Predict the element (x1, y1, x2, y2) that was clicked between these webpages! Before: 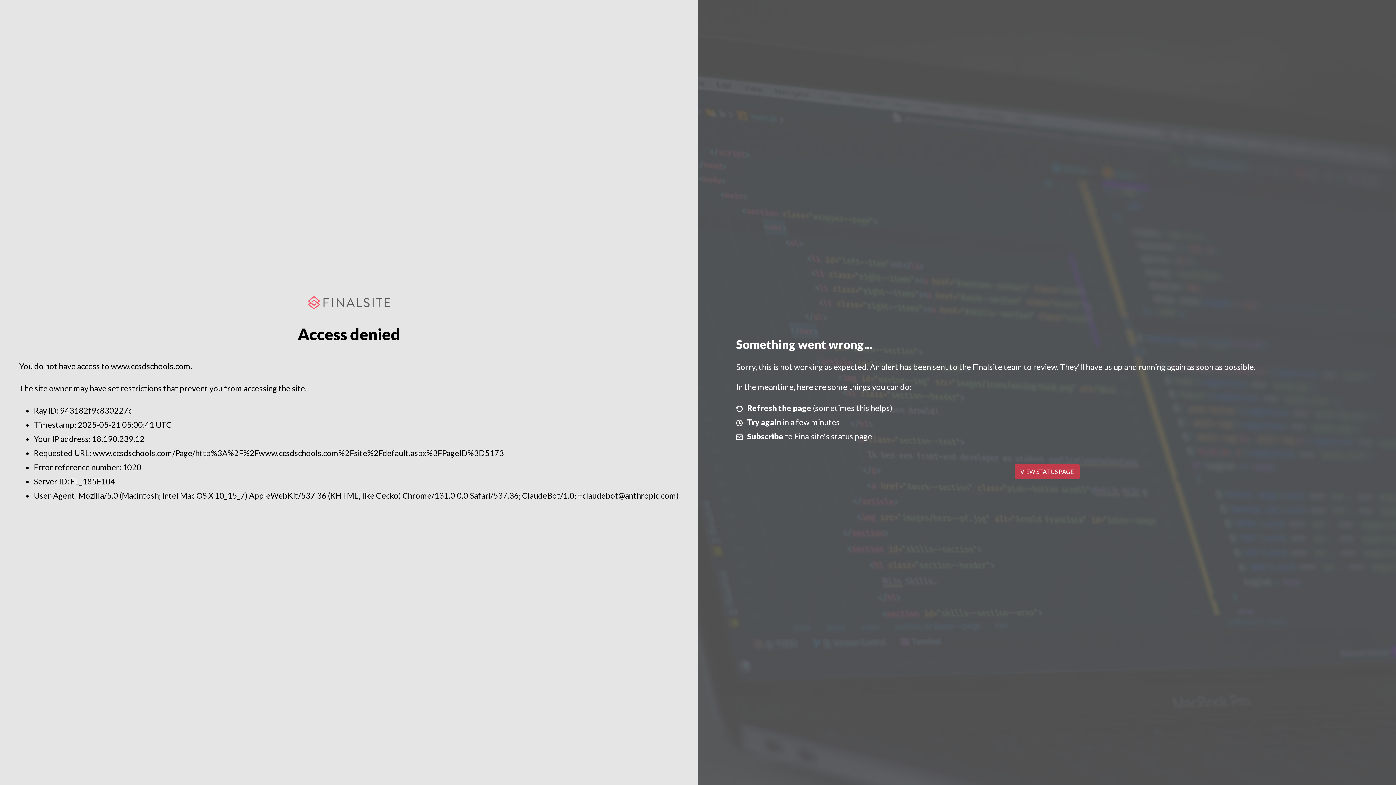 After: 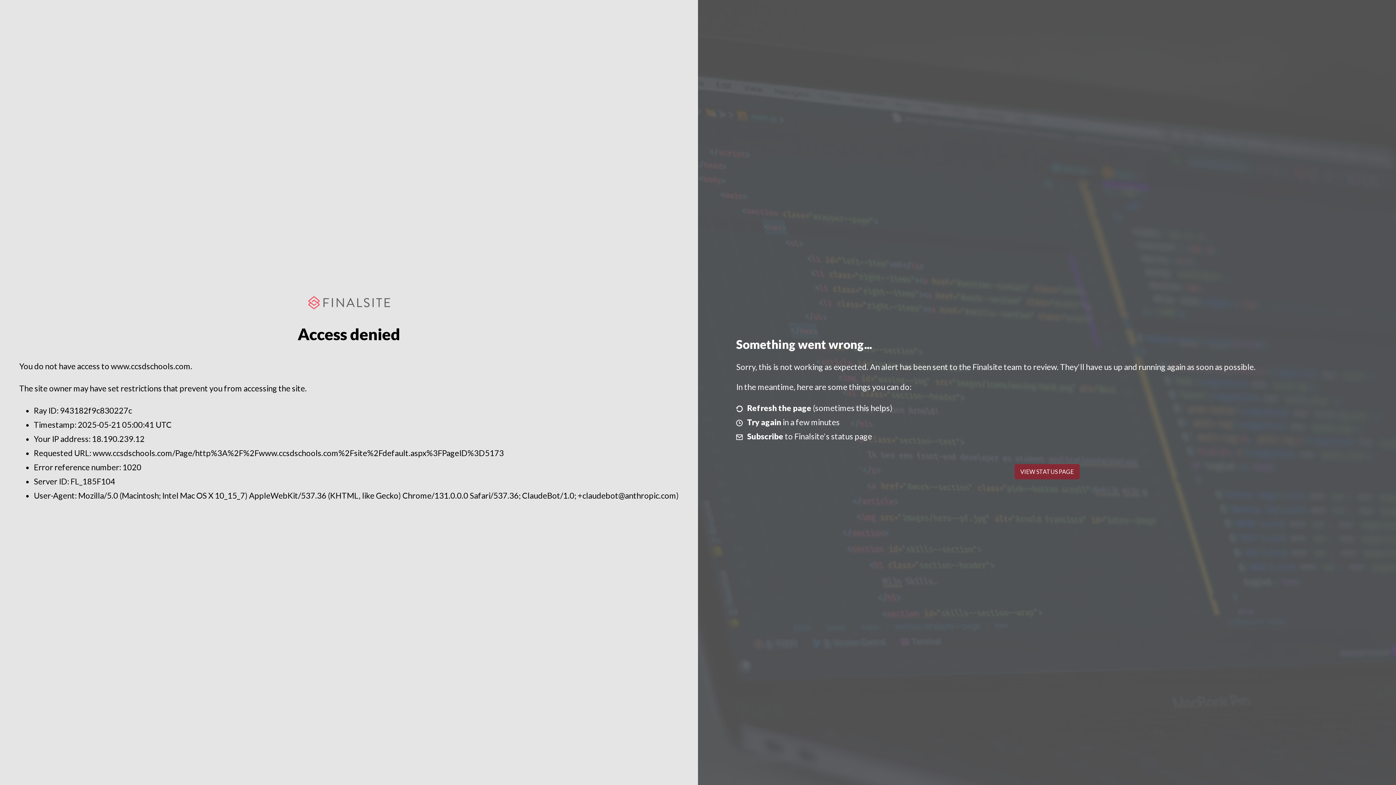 Action: label: VIEW STATUS PAGE bbox: (1014, 464, 1079, 479)